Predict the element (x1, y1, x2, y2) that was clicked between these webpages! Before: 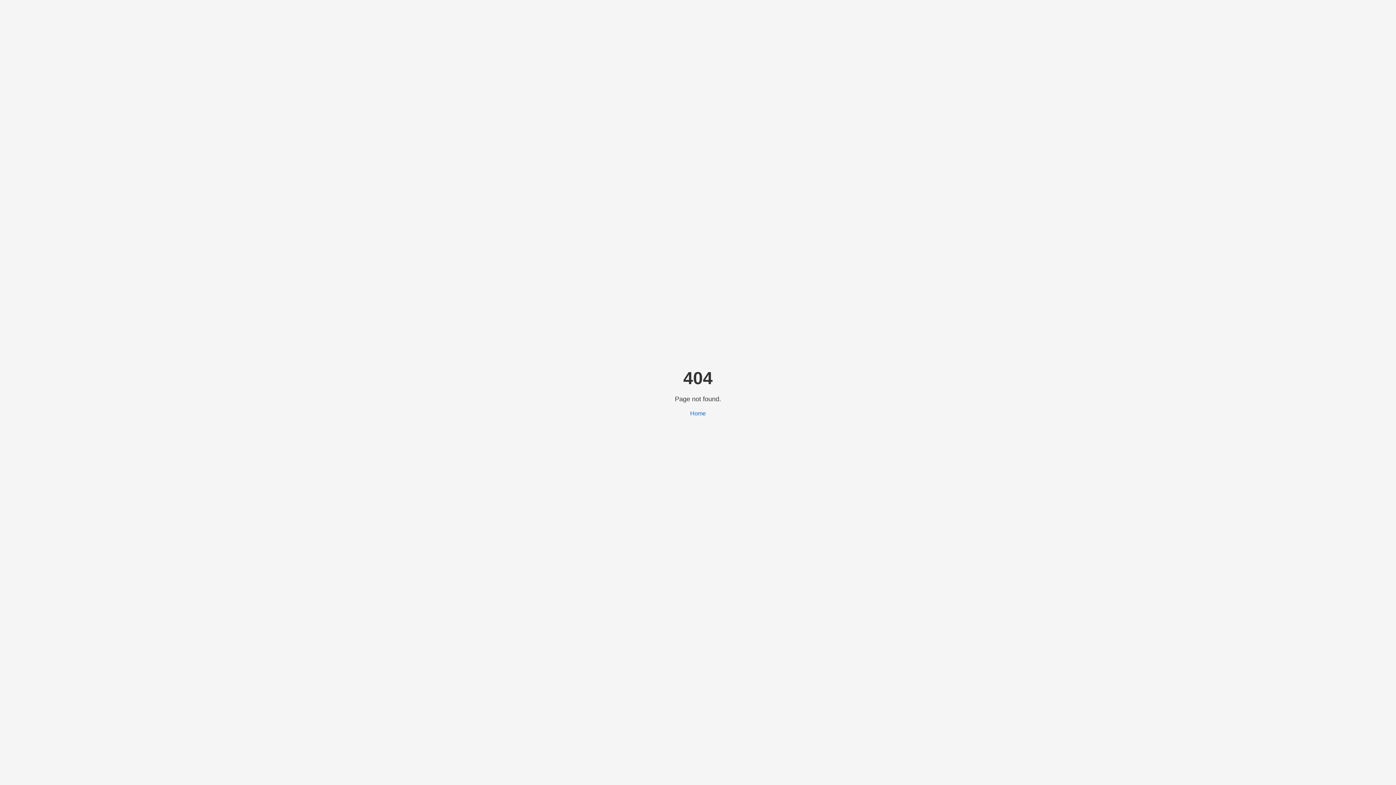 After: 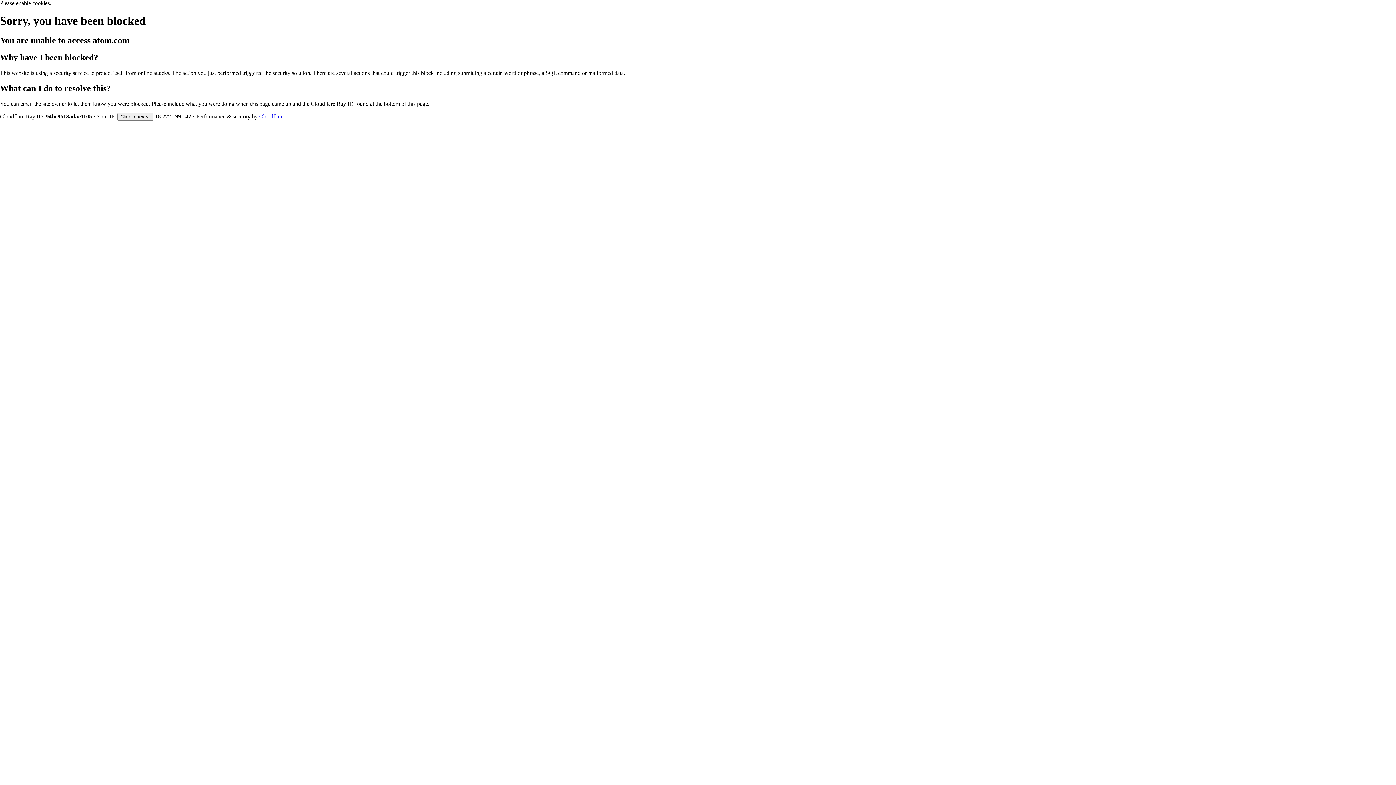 Action: label: Home bbox: (690, 410, 706, 416)